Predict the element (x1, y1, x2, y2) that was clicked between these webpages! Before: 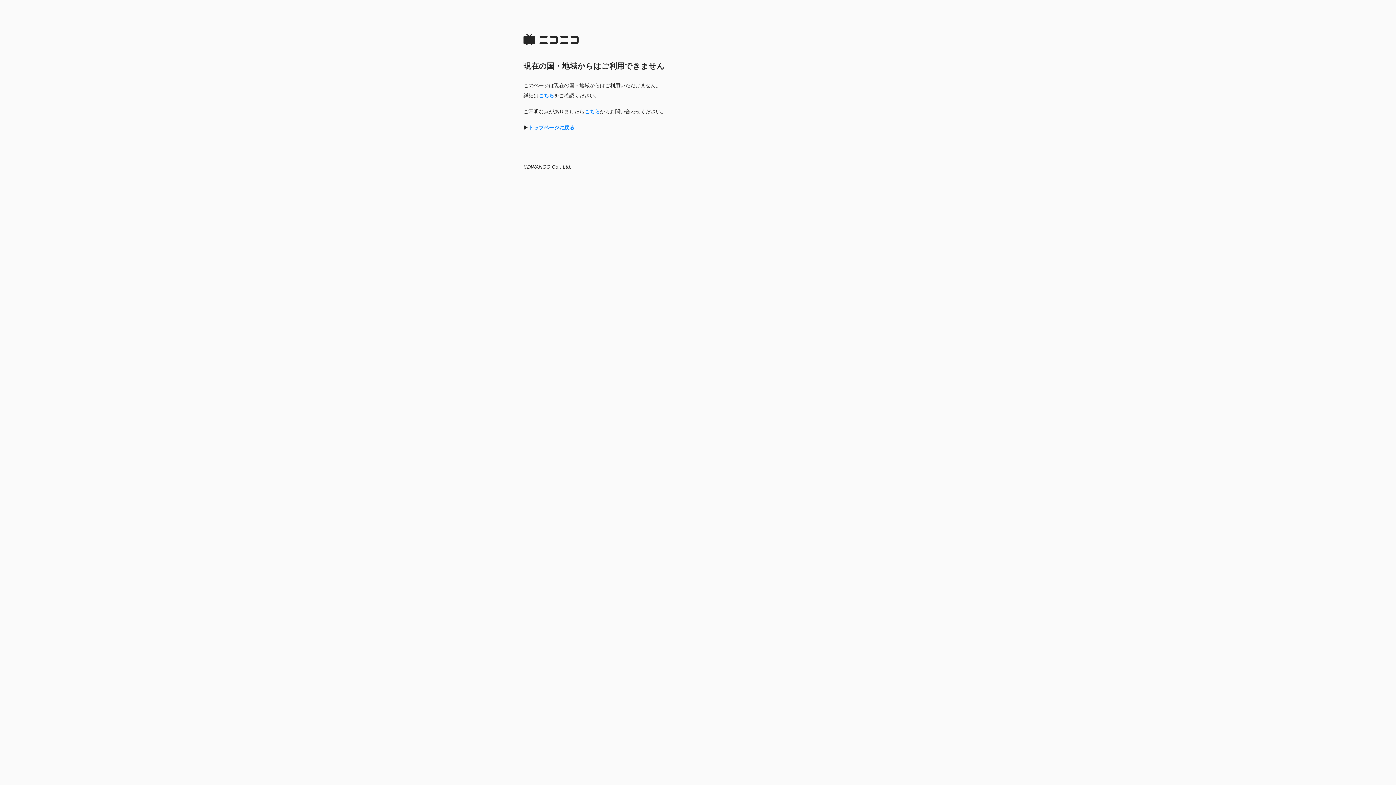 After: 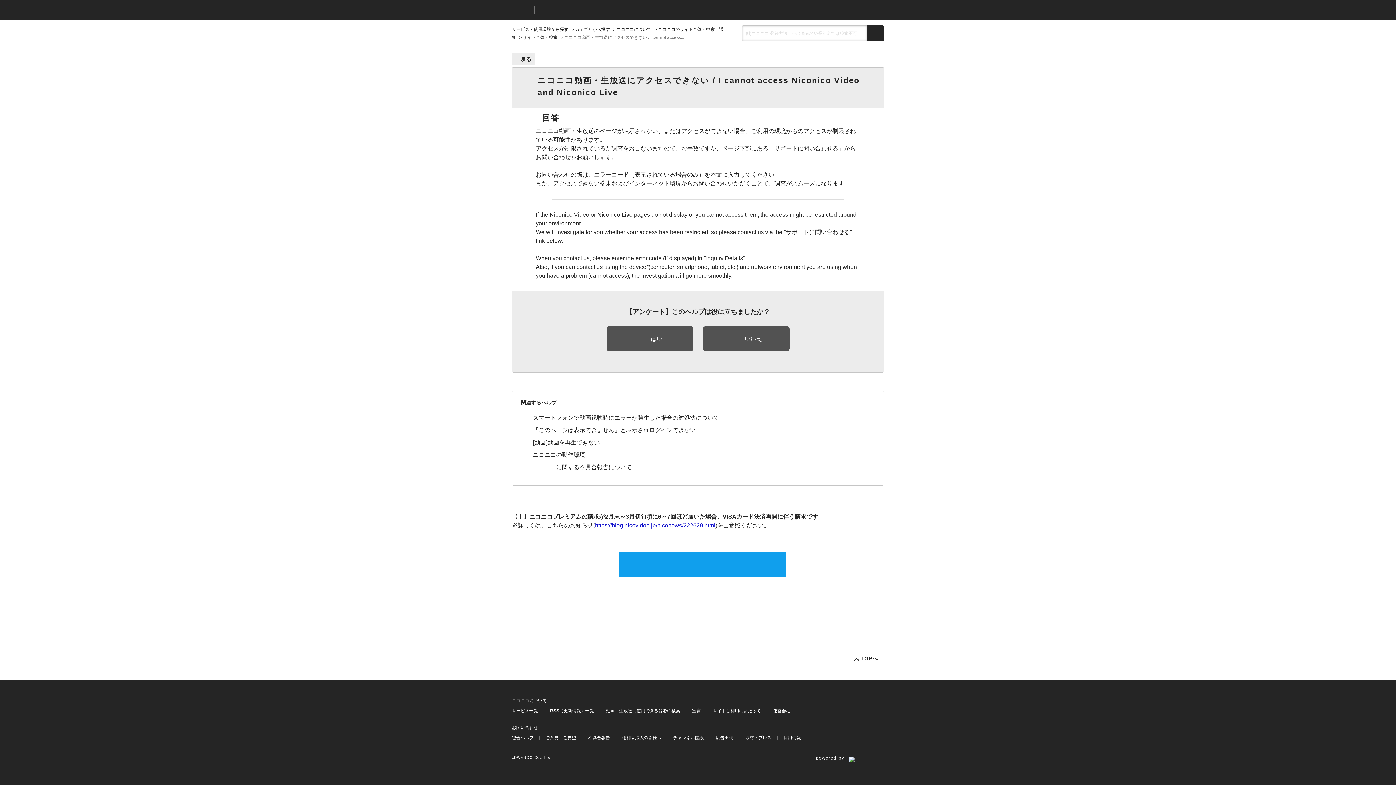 Action: bbox: (584, 108, 600, 114) label: こちら